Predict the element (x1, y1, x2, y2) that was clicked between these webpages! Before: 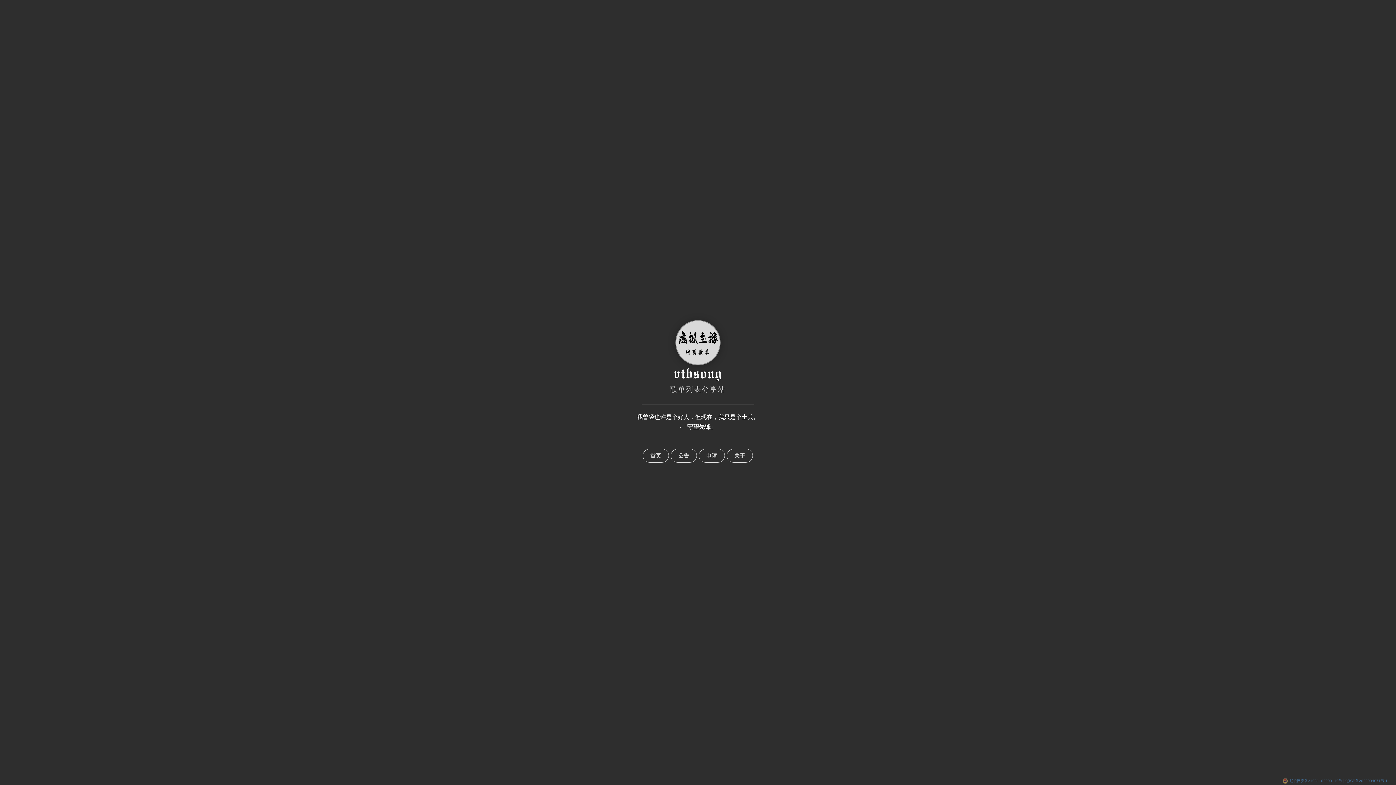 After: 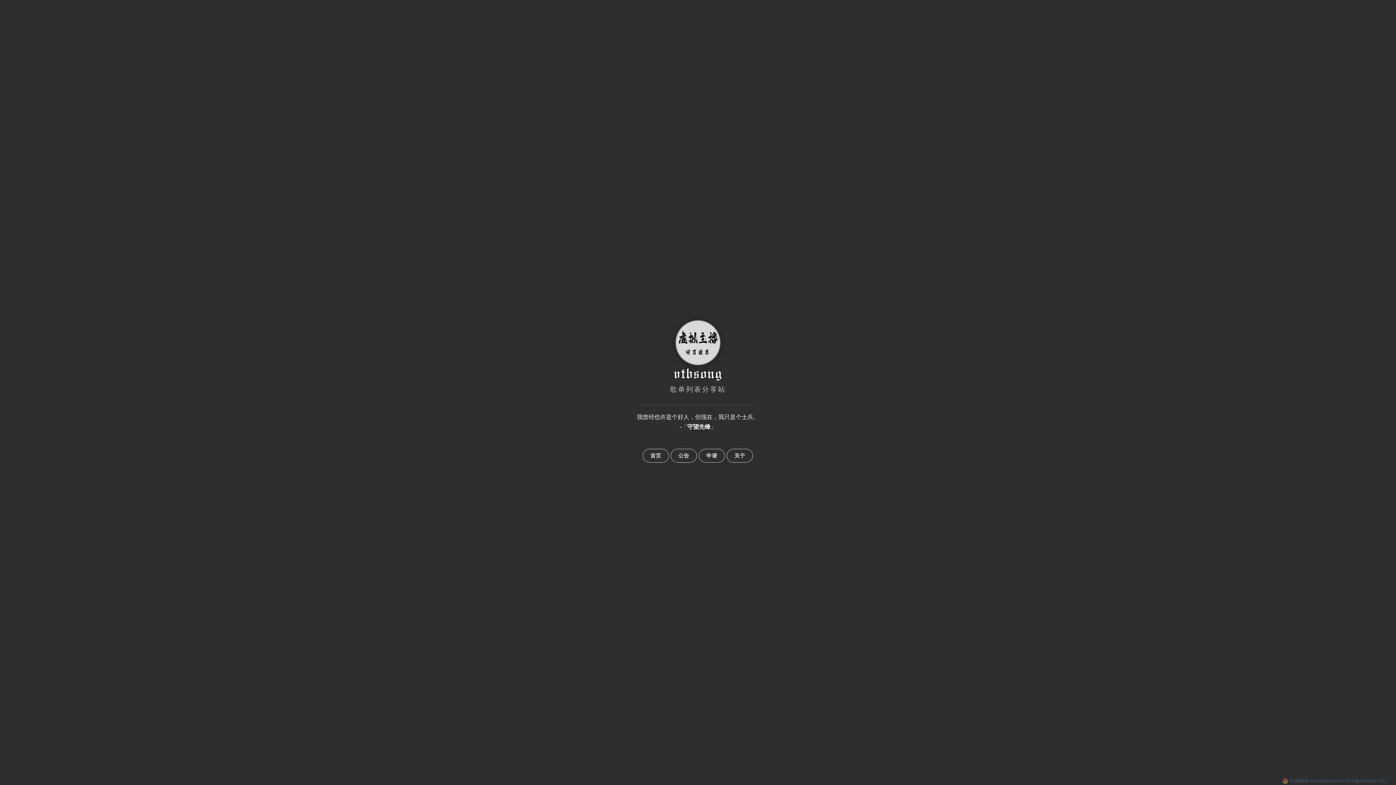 Action: label: 辽公网安备21081102000119号 | bbox: (1290, 779, 1344, 783)